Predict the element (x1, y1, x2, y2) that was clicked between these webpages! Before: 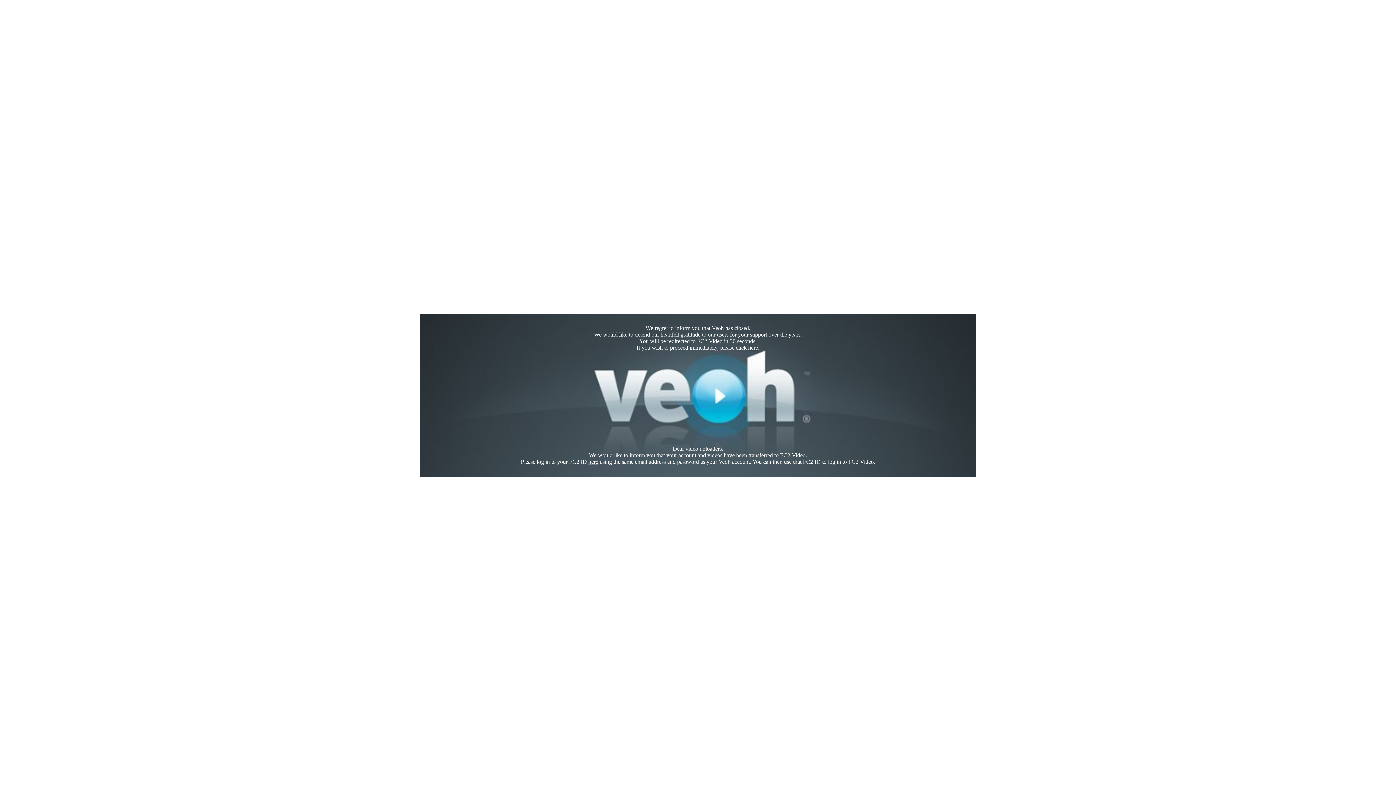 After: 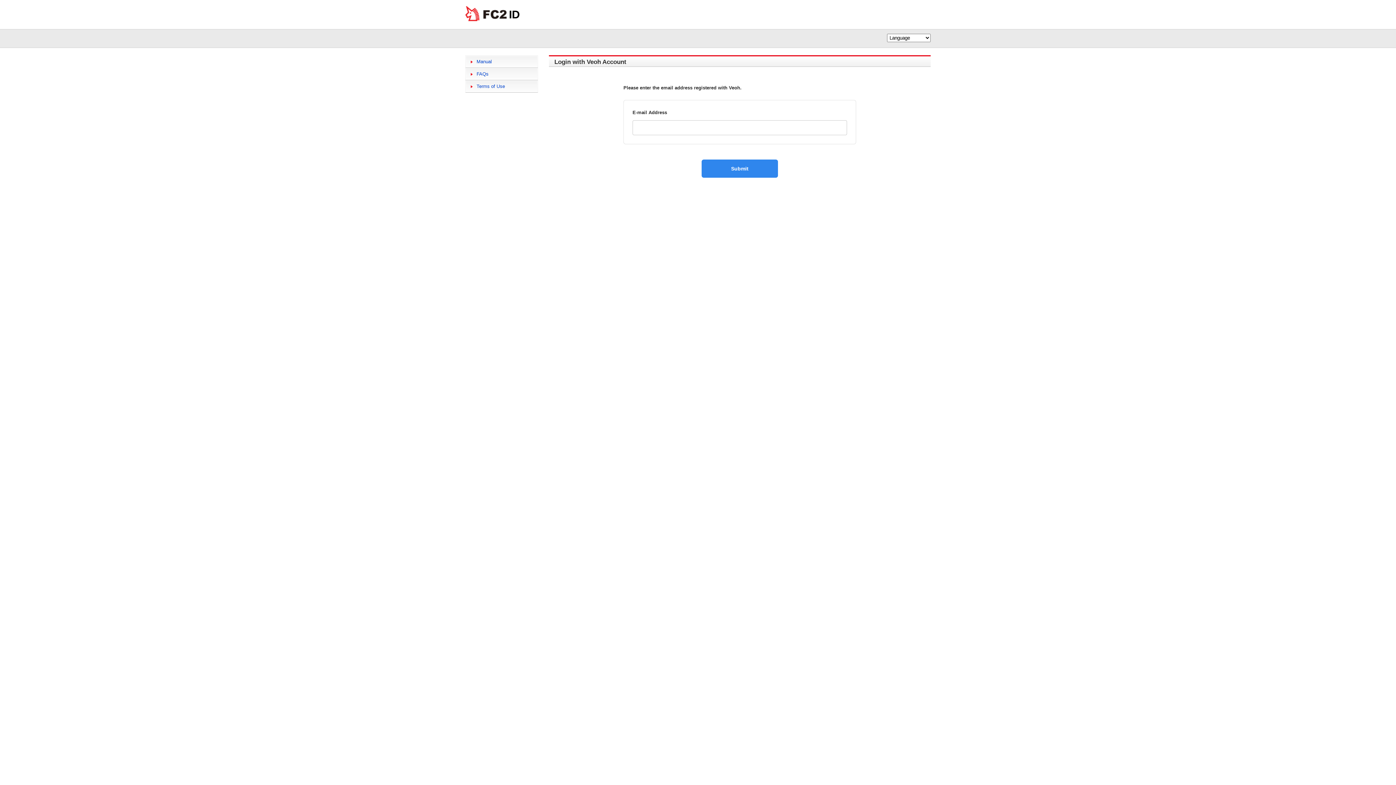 Action: bbox: (588, 458, 598, 465) label: here